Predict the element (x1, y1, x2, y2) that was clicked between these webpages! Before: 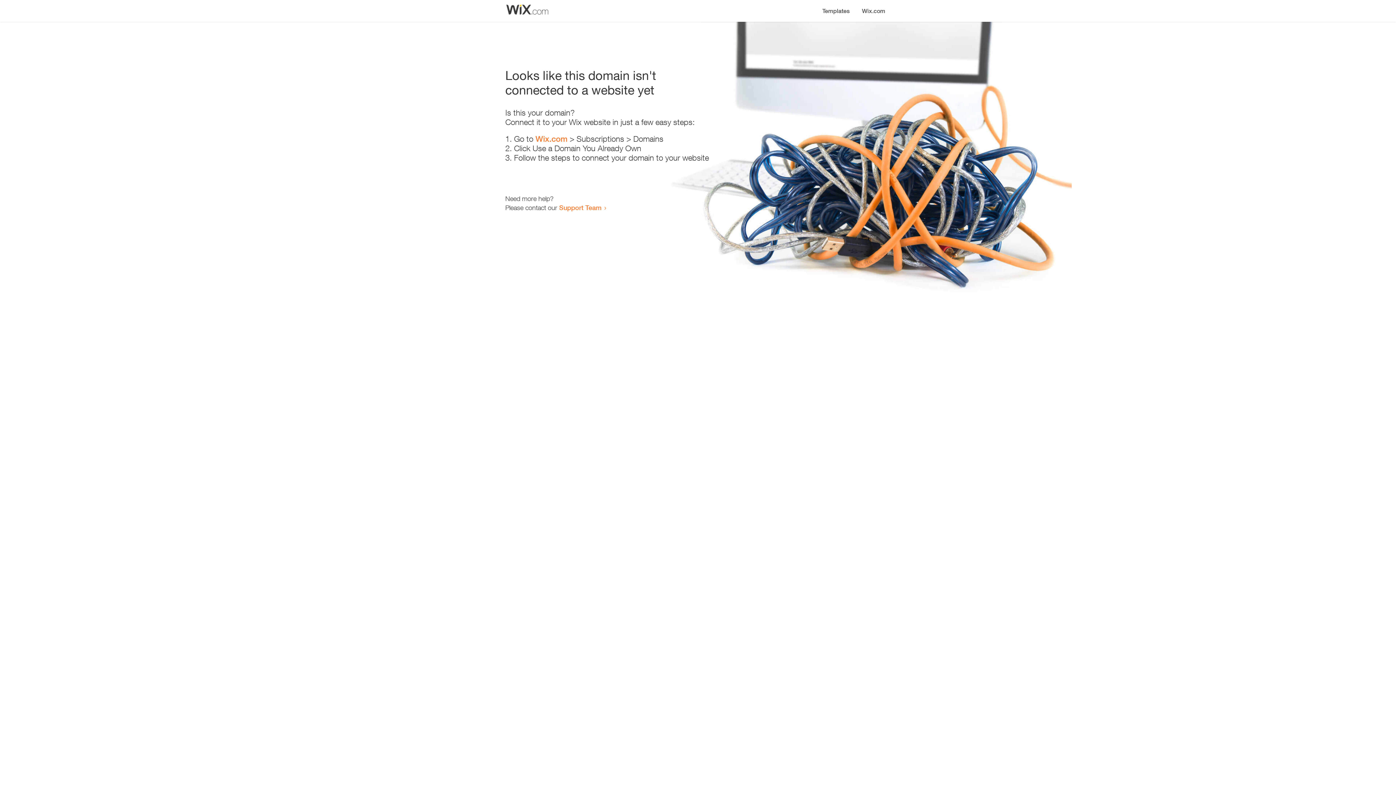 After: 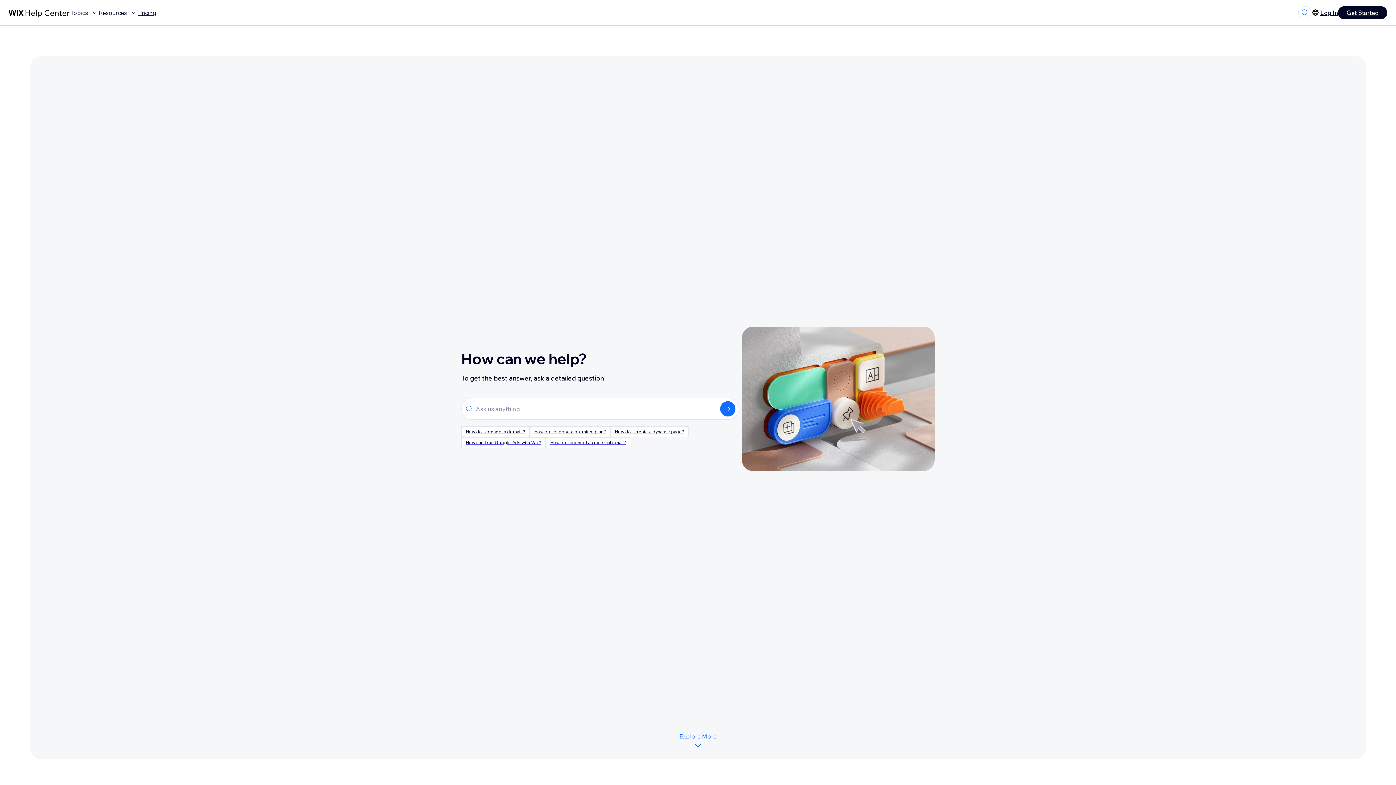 Action: bbox: (559, 203, 601, 211) label: Support Team